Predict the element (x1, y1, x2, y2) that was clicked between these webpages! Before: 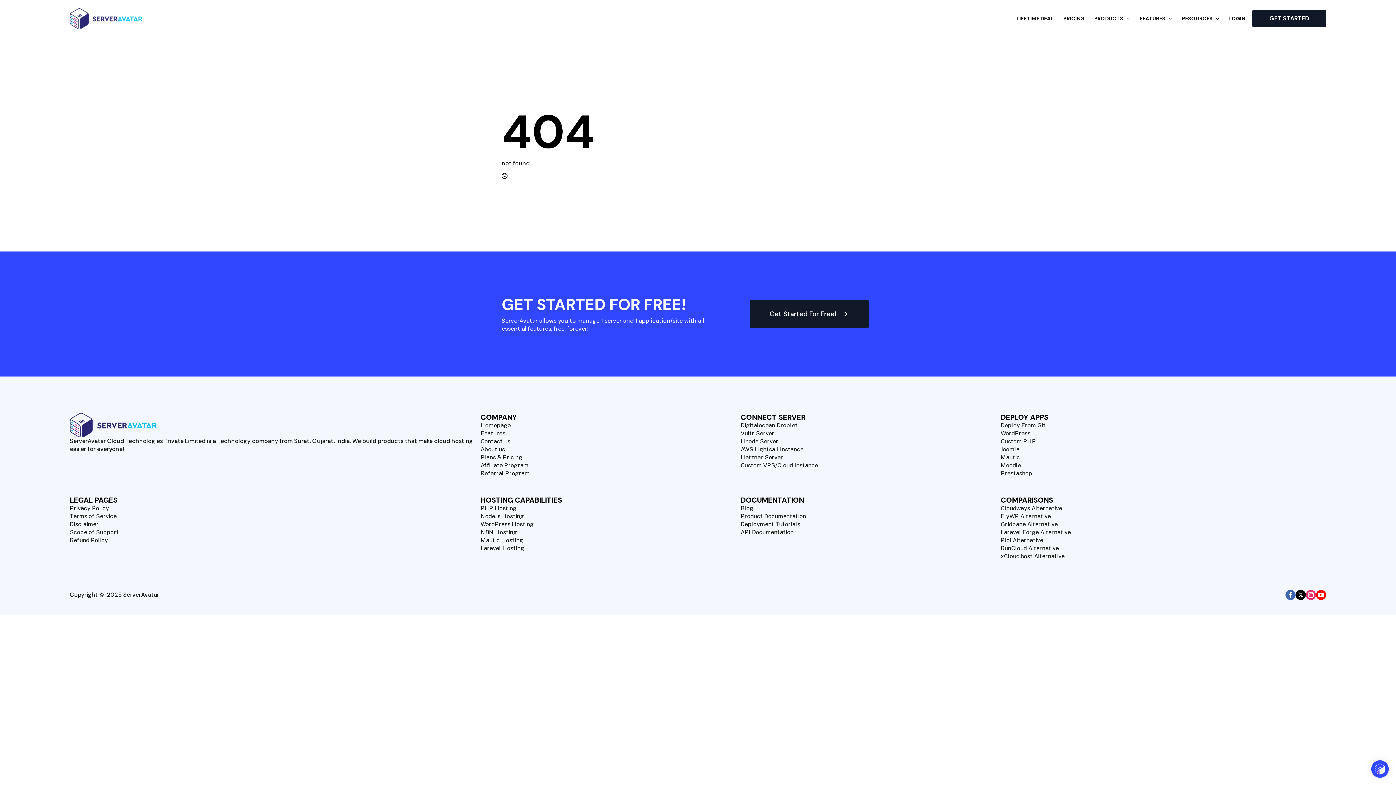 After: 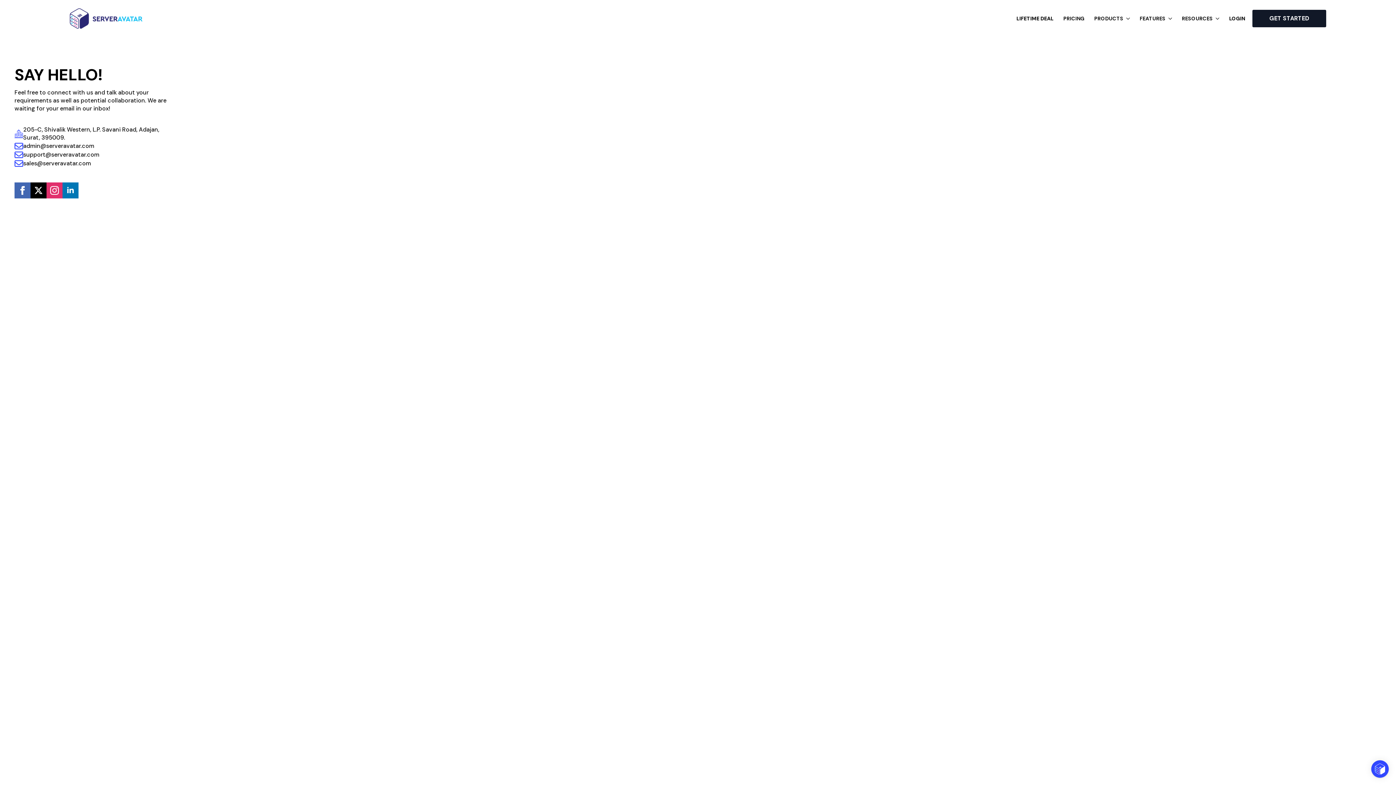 Action: label: Contact us bbox: (480, 437, 510, 445)